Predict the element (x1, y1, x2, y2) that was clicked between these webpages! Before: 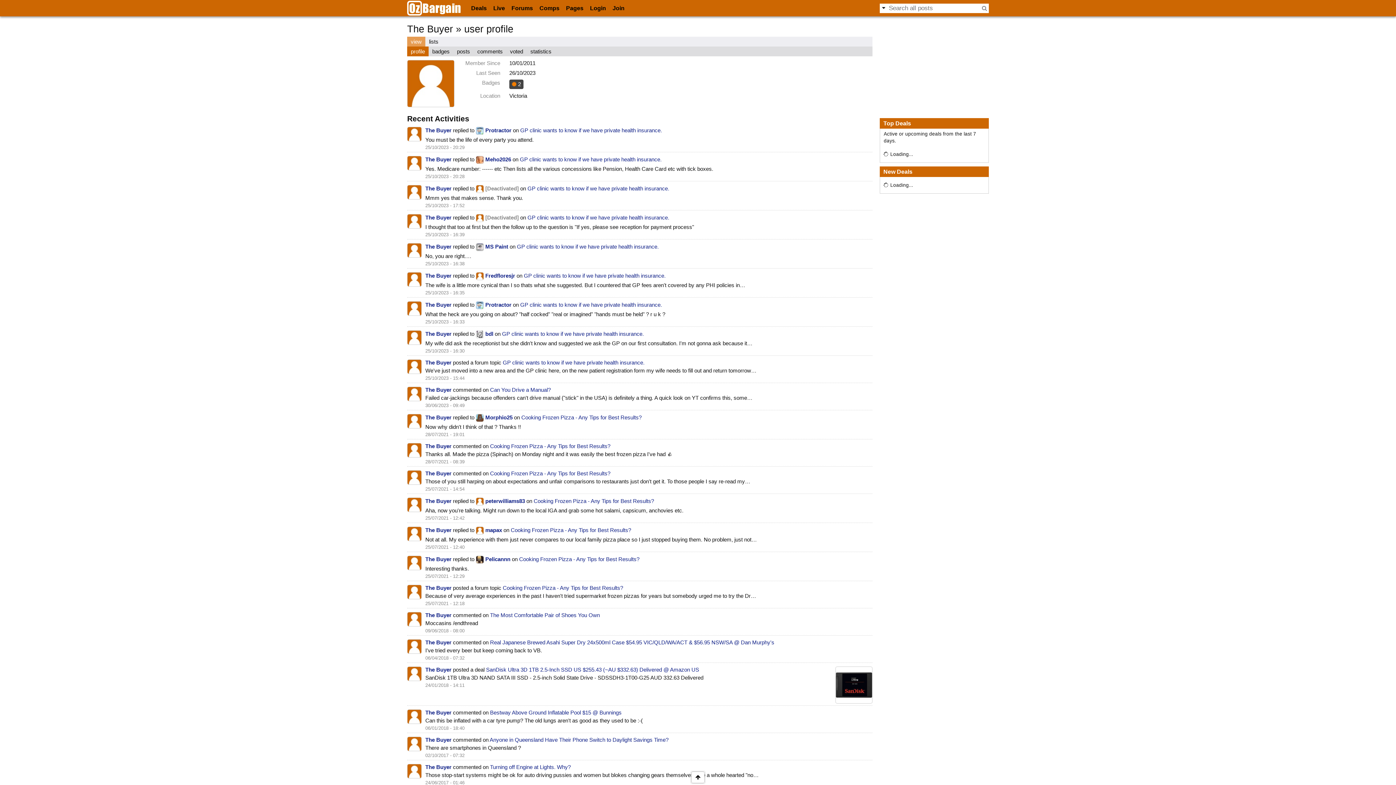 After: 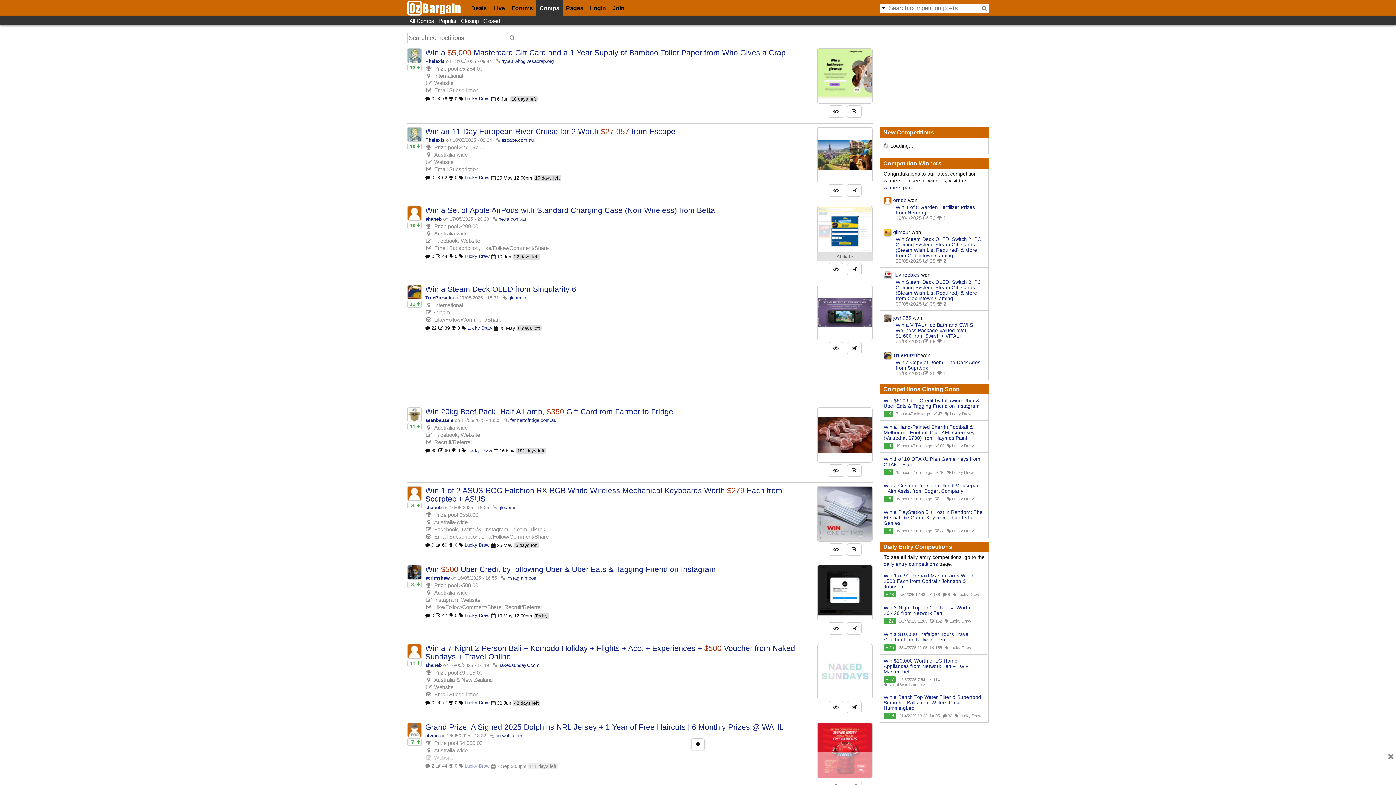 Action: bbox: (536, 0, 562, 16) label: Comps